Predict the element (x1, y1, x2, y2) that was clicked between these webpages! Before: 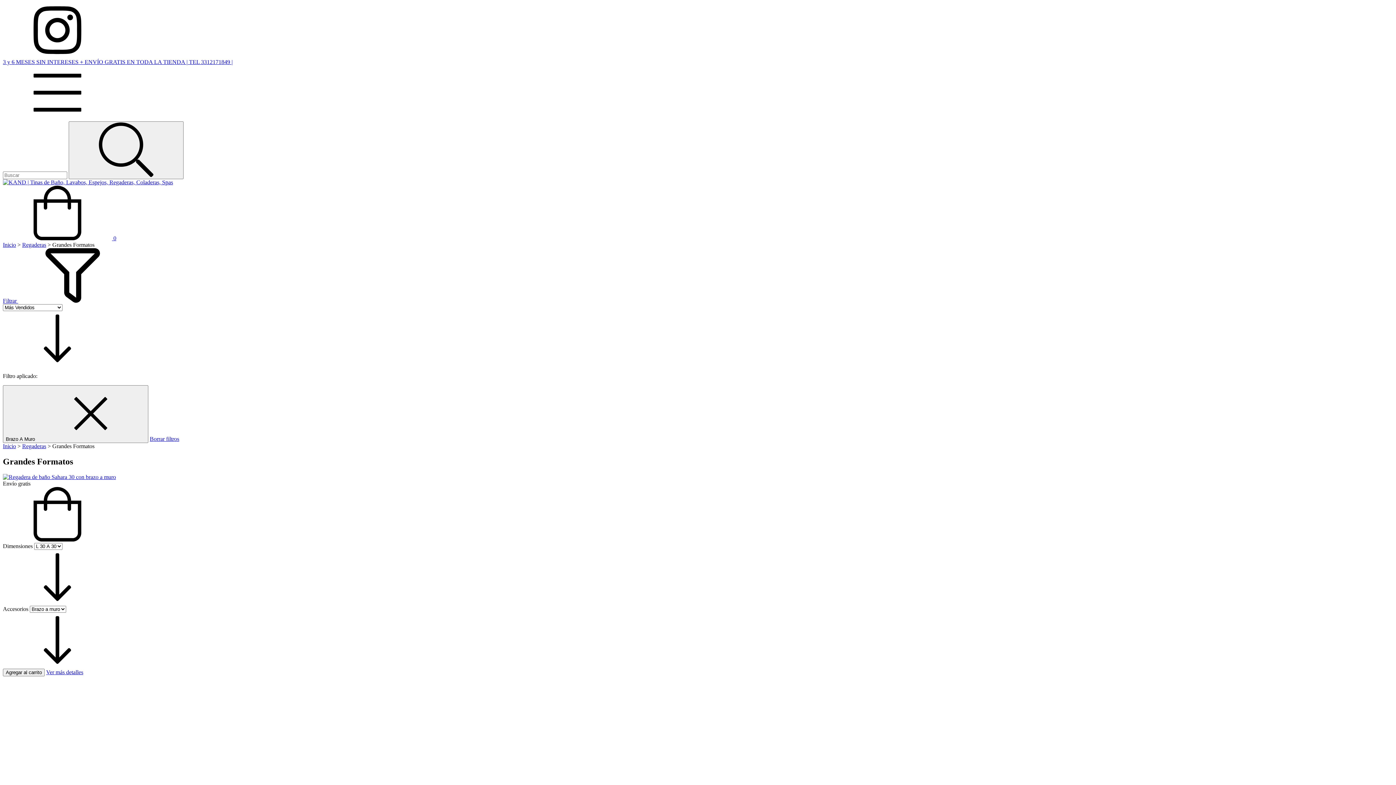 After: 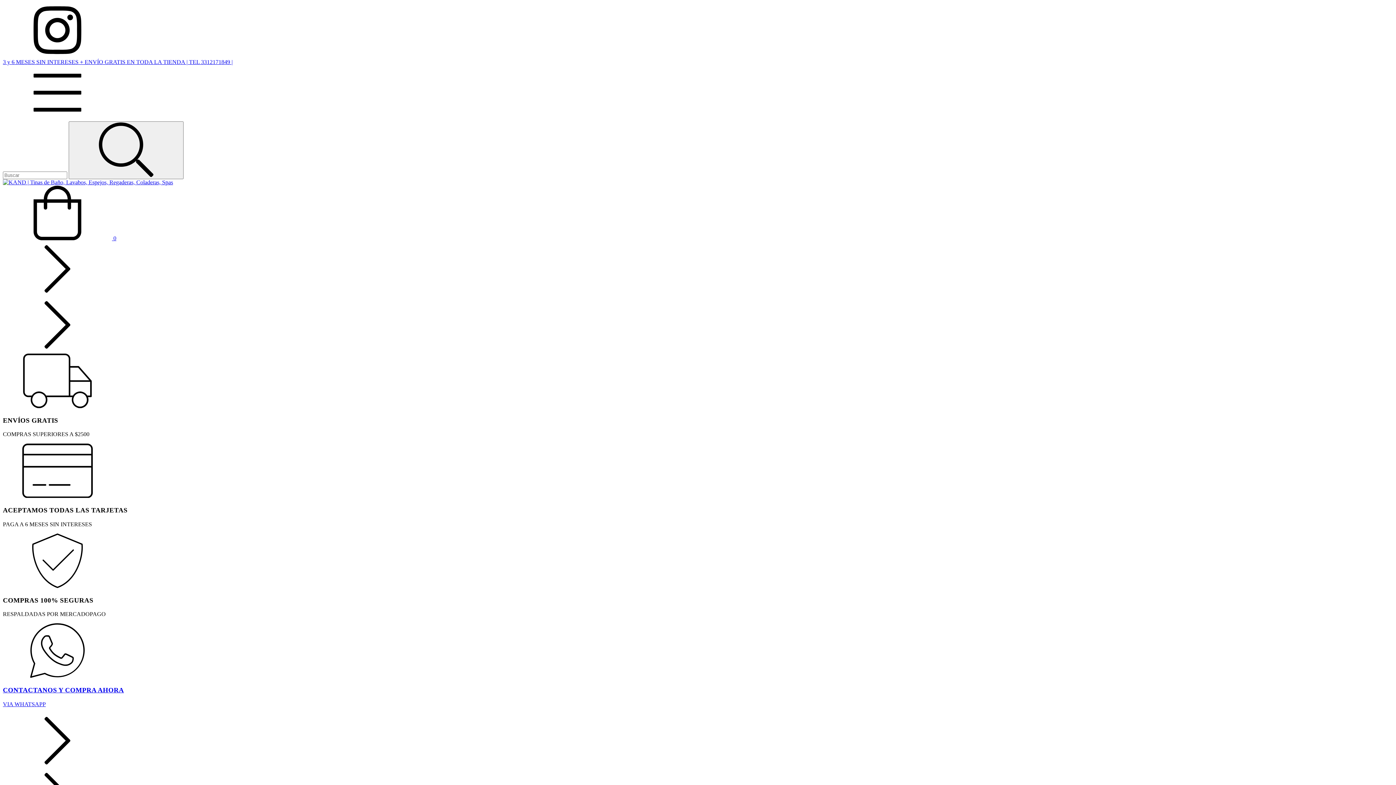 Action: label: Inicio bbox: (2, 443, 16, 449)